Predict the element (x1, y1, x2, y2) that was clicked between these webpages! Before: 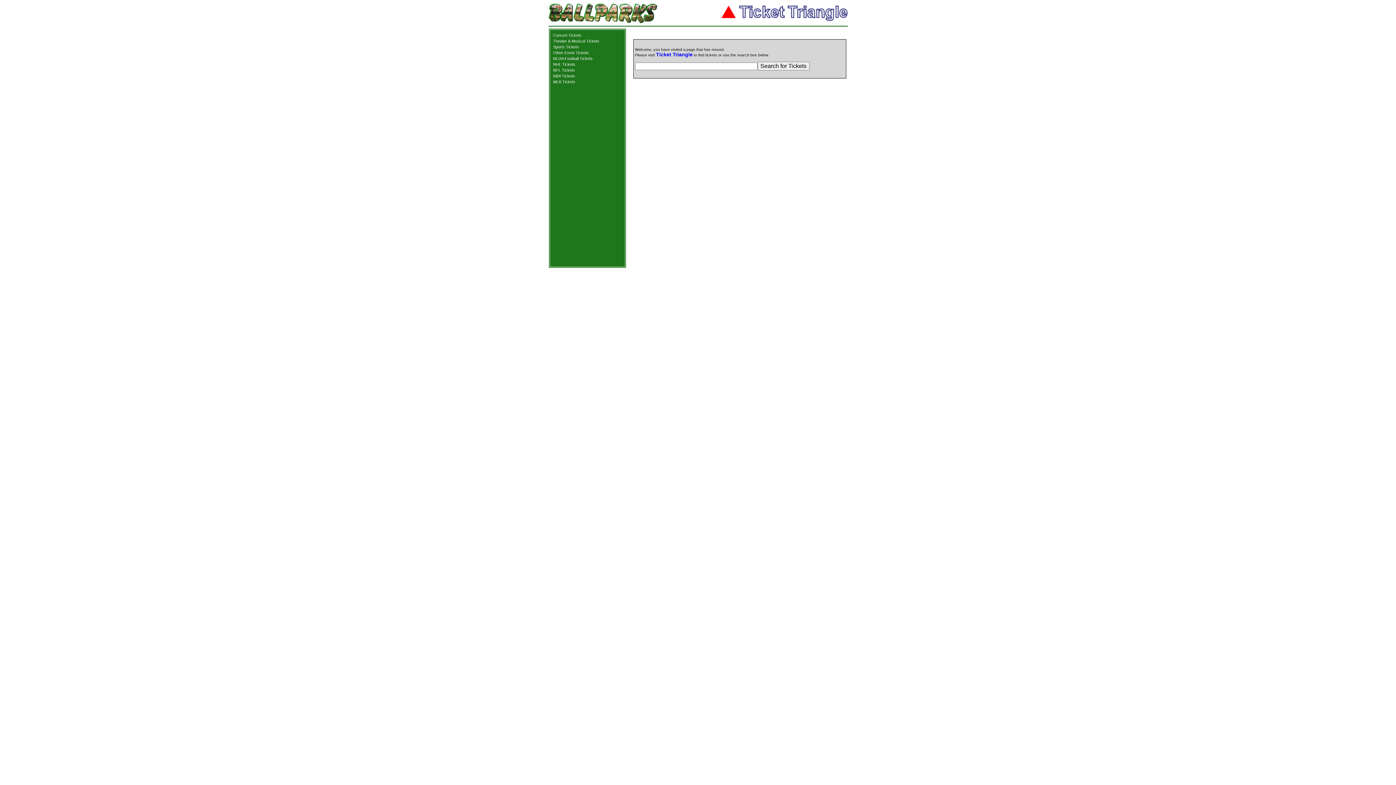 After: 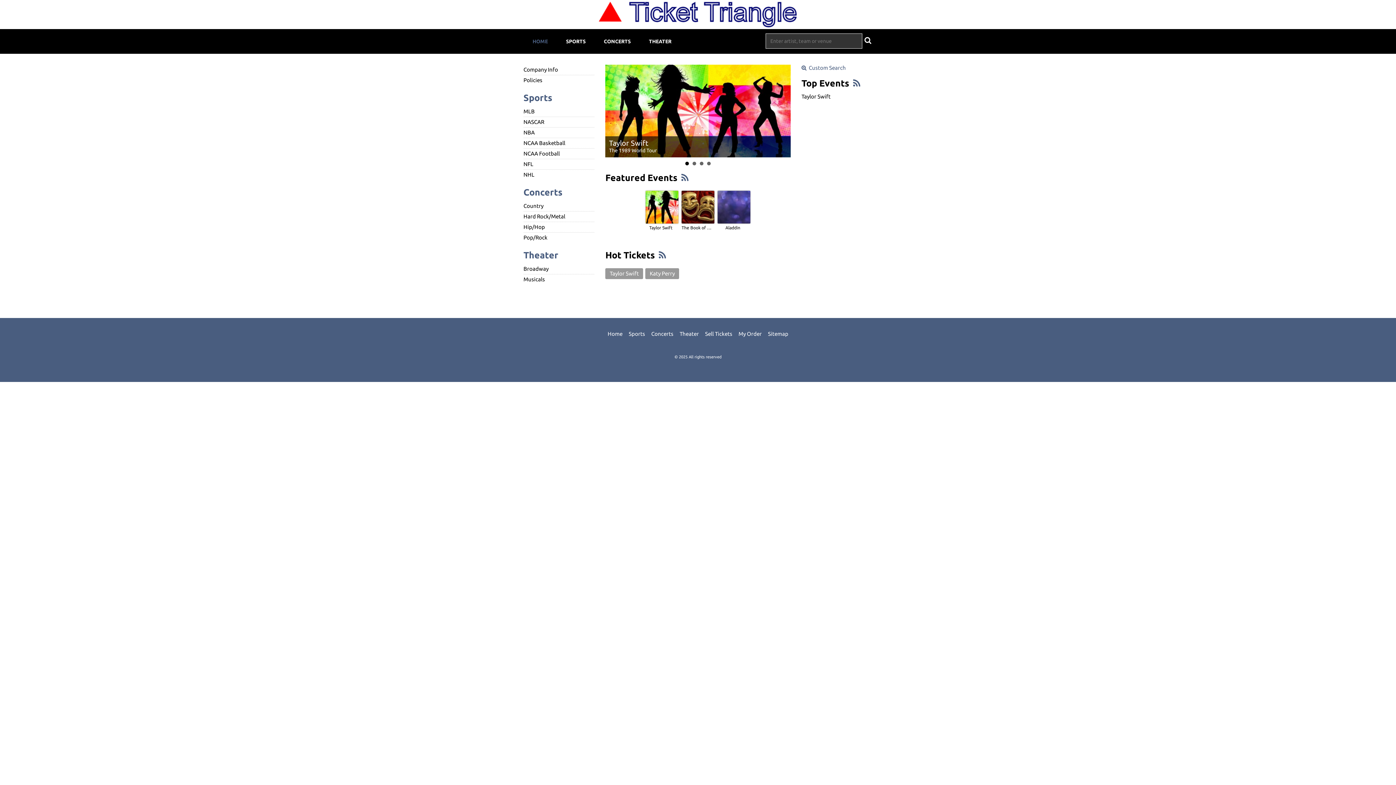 Action: label: Ticket Triangle bbox: (656, 51, 692, 57)